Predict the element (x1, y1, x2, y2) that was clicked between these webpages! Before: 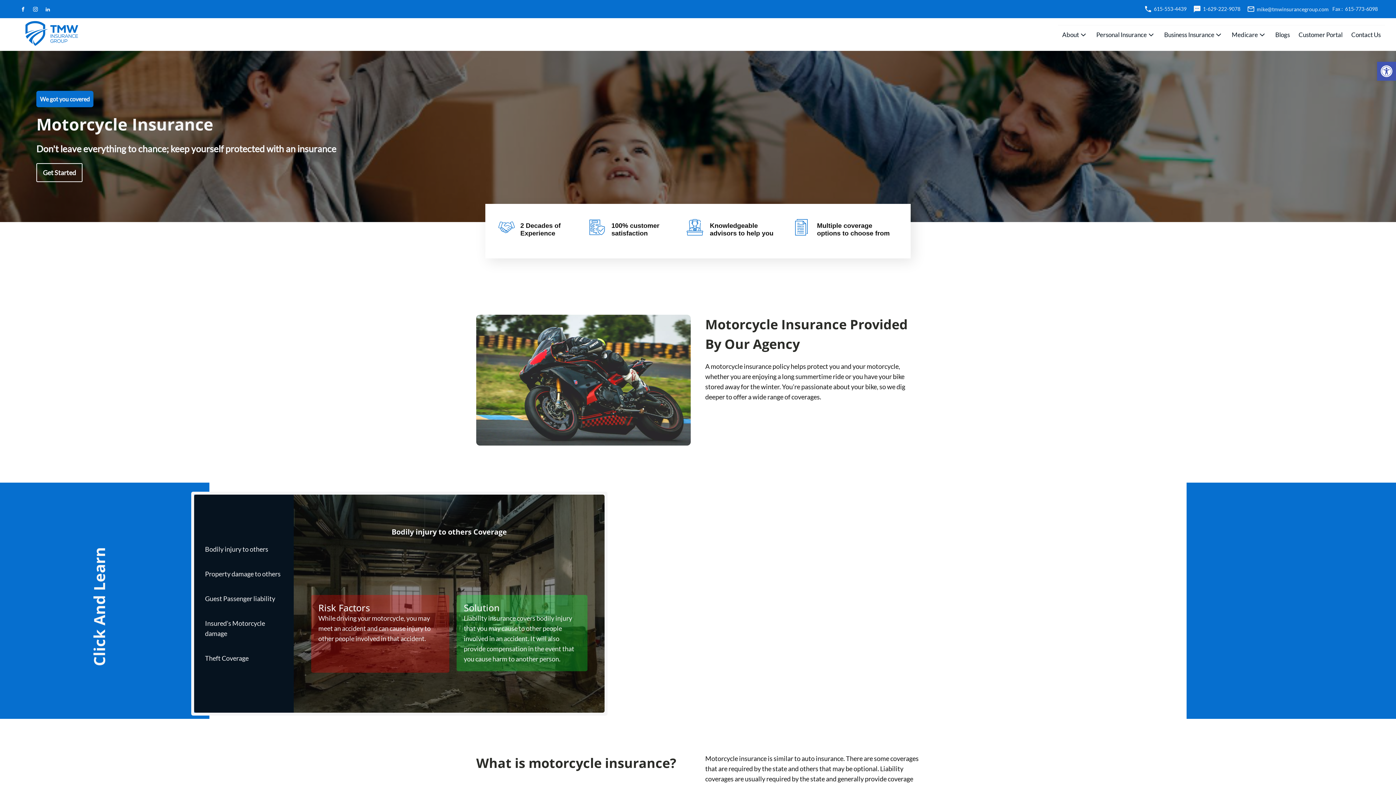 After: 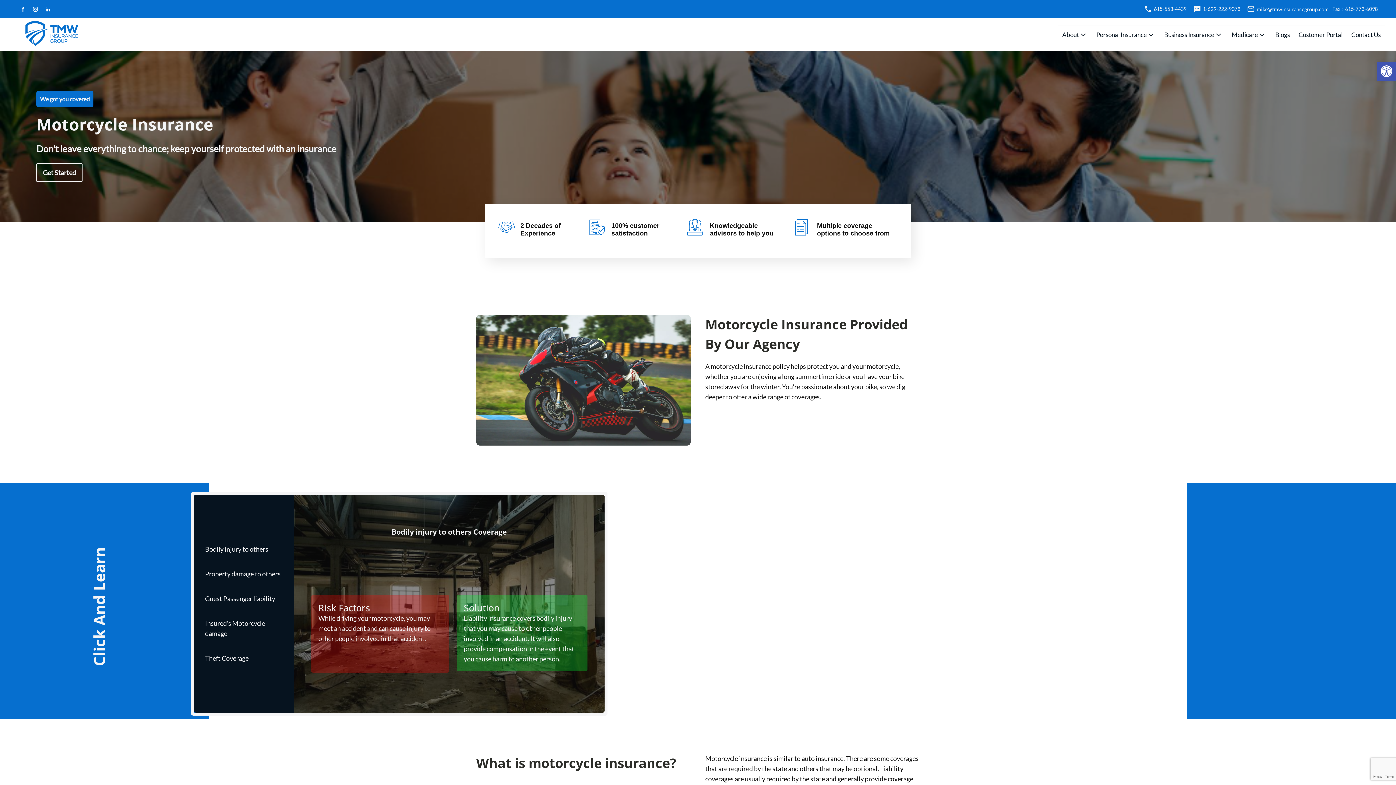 Action: bbox: (1154, 5, 1186, 13) label: 615-553-4439